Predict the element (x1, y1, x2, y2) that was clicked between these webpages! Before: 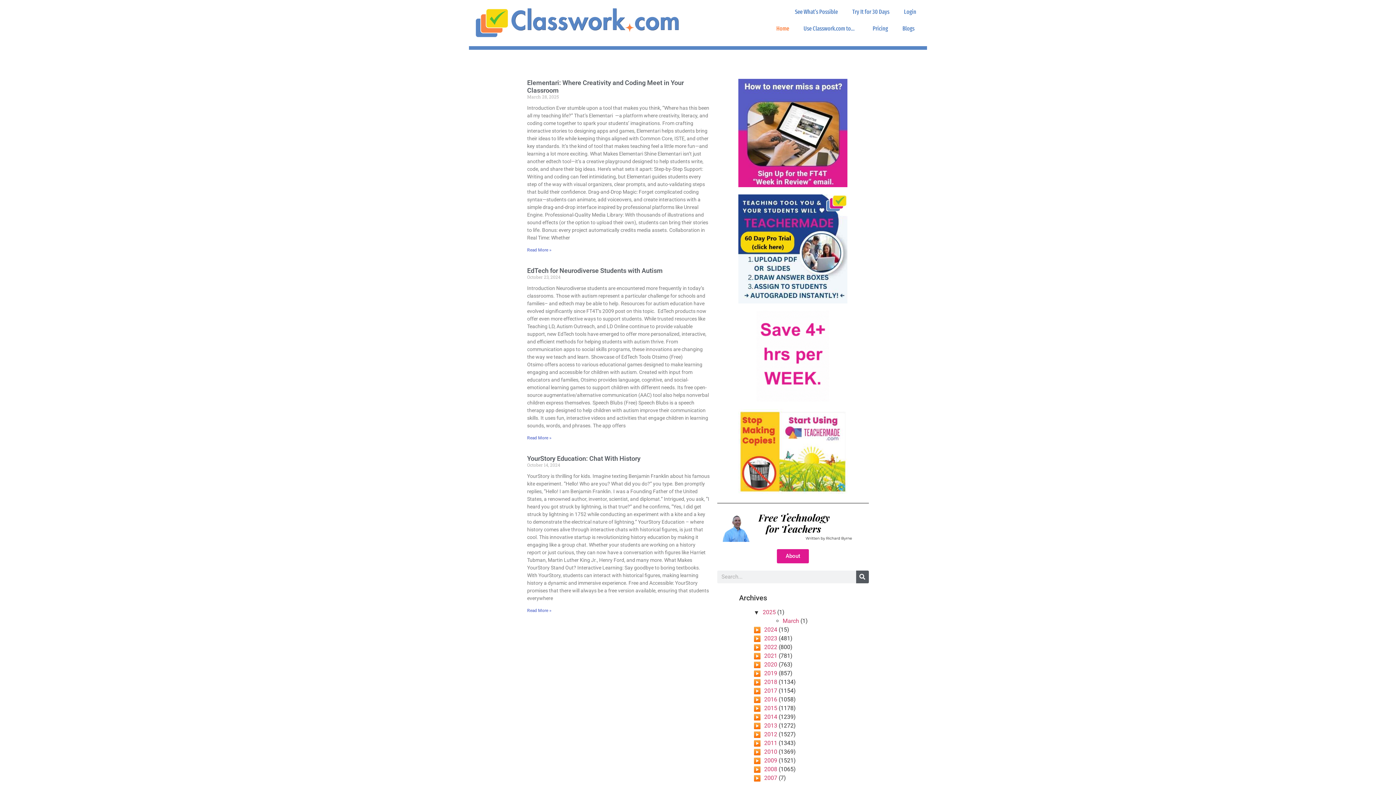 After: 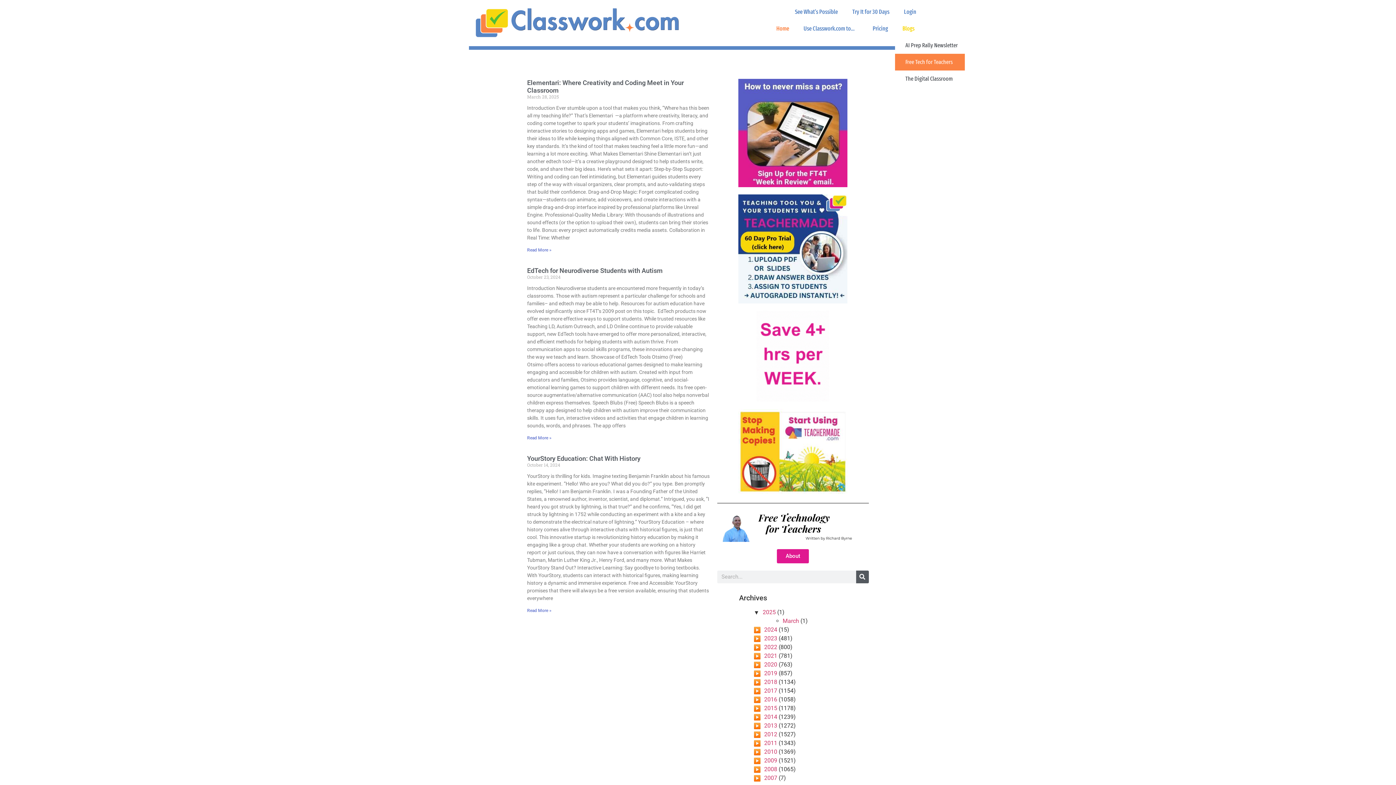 Action: bbox: (895, 20, 925, 37) label: Blogs